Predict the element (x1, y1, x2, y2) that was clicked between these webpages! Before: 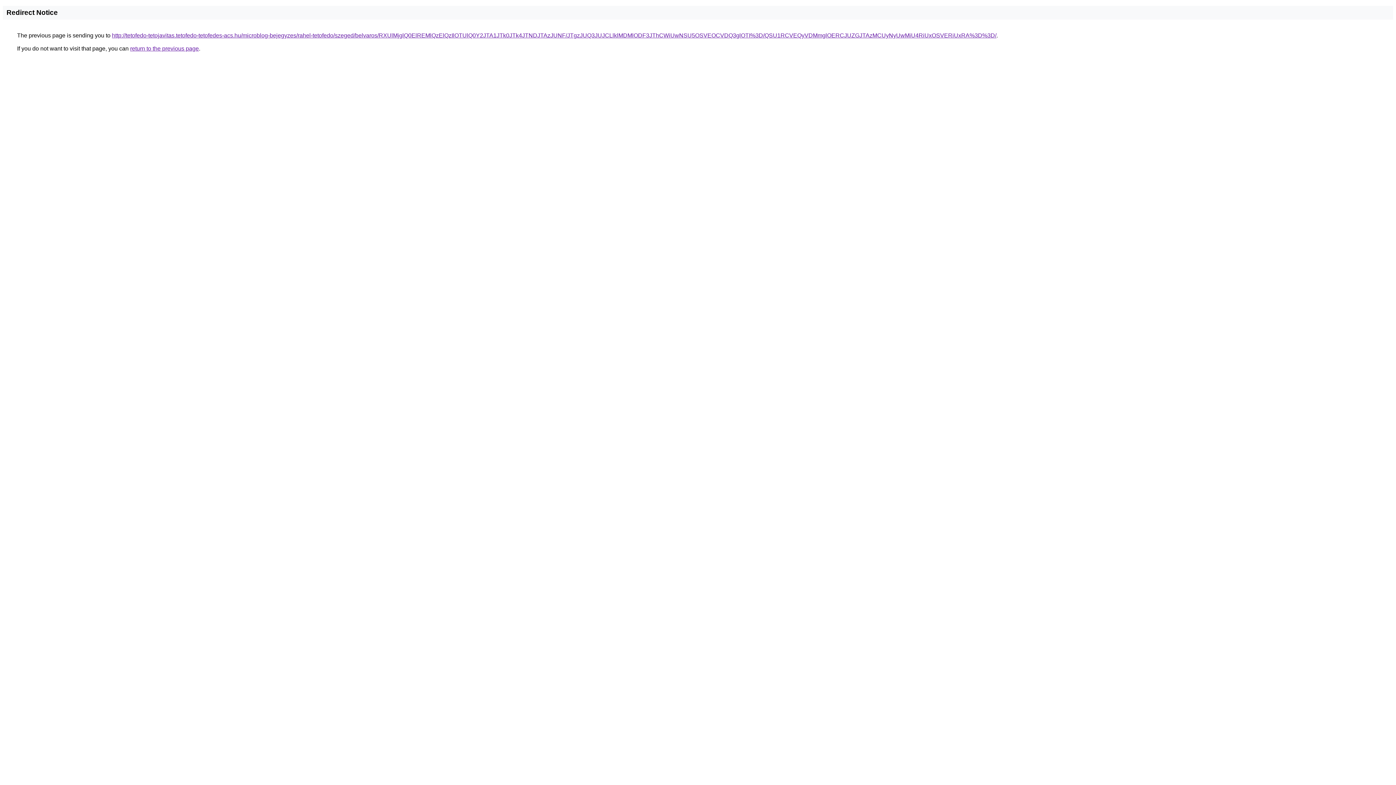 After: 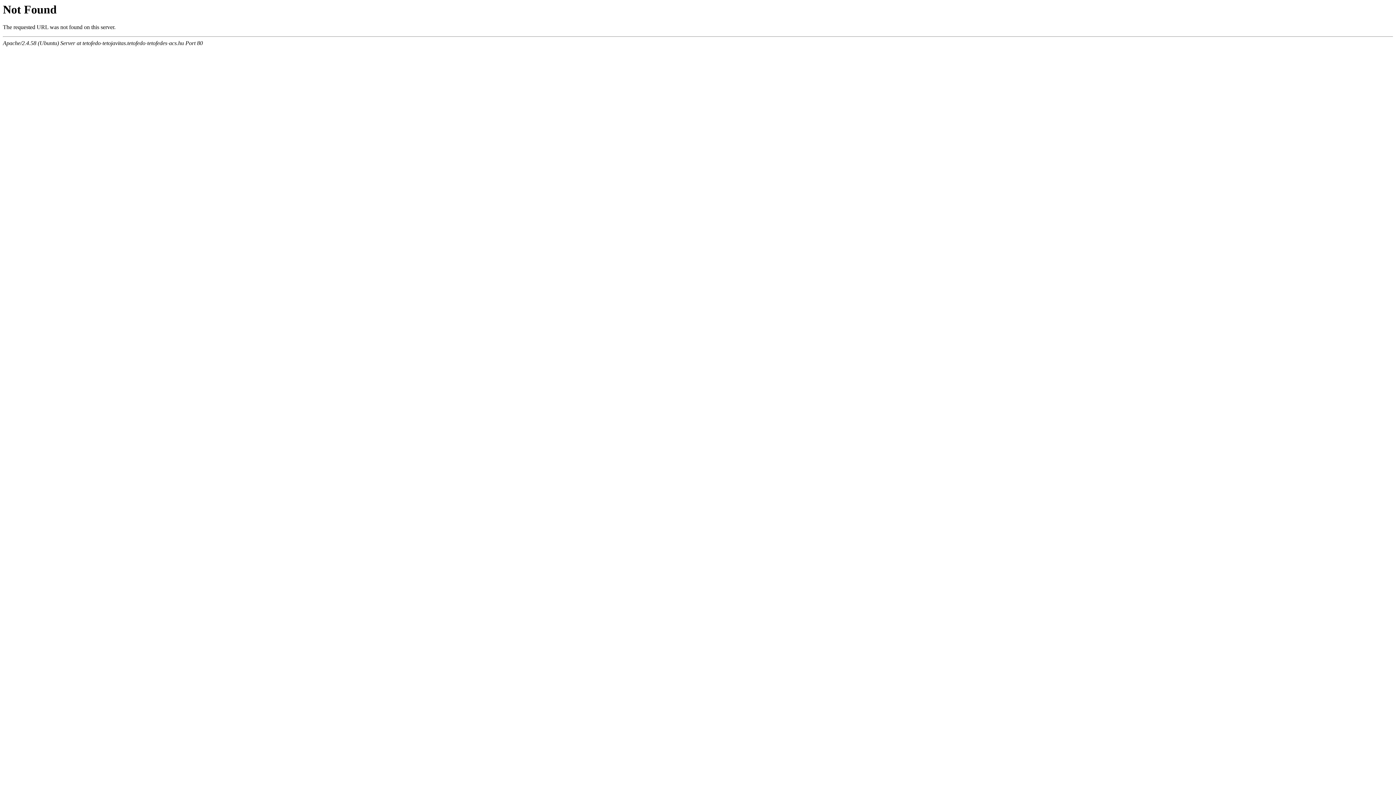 Action: bbox: (112, 32, 996, 38) label: http://tetofedo-tetojavitas.tetofedo-tetofedes-acs.hu/microblog-bejegyzes/rahel-tetofedo/szeged/belvaros/RXUlMjglQ0ElREMlQzElQzIlOTUlQ0Y2JTA1JTk0JTk4JTNDJTAzJUNF/JTgzJUQ3JUJCLlklMDMlODF3JThCWiUwNSU5OSVEOCVDQ3glOTI%3D/QSU1RCVEQyVDMmglOERCJUZGJTAzMCUyNyUwMiU4RiUxOSVERiUxRA%3D%3D/